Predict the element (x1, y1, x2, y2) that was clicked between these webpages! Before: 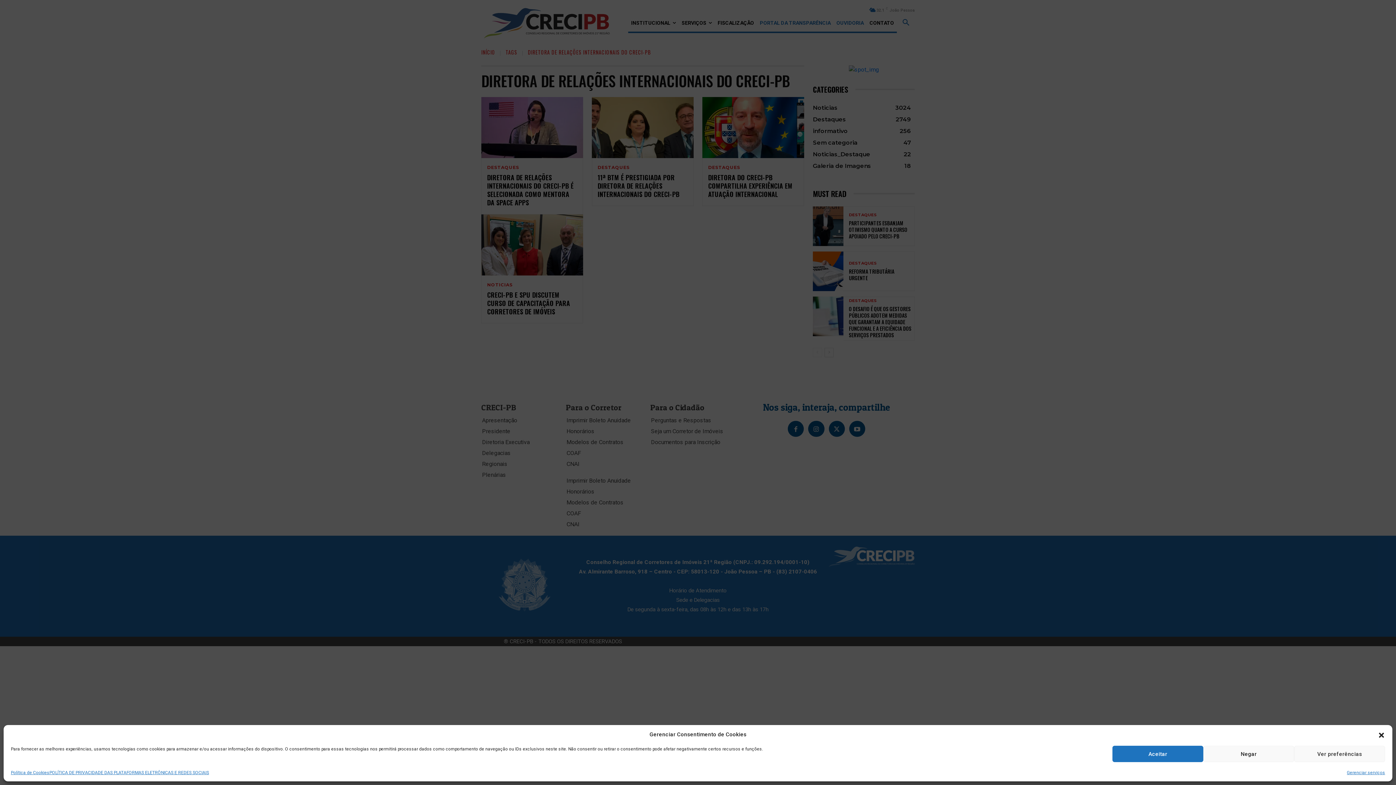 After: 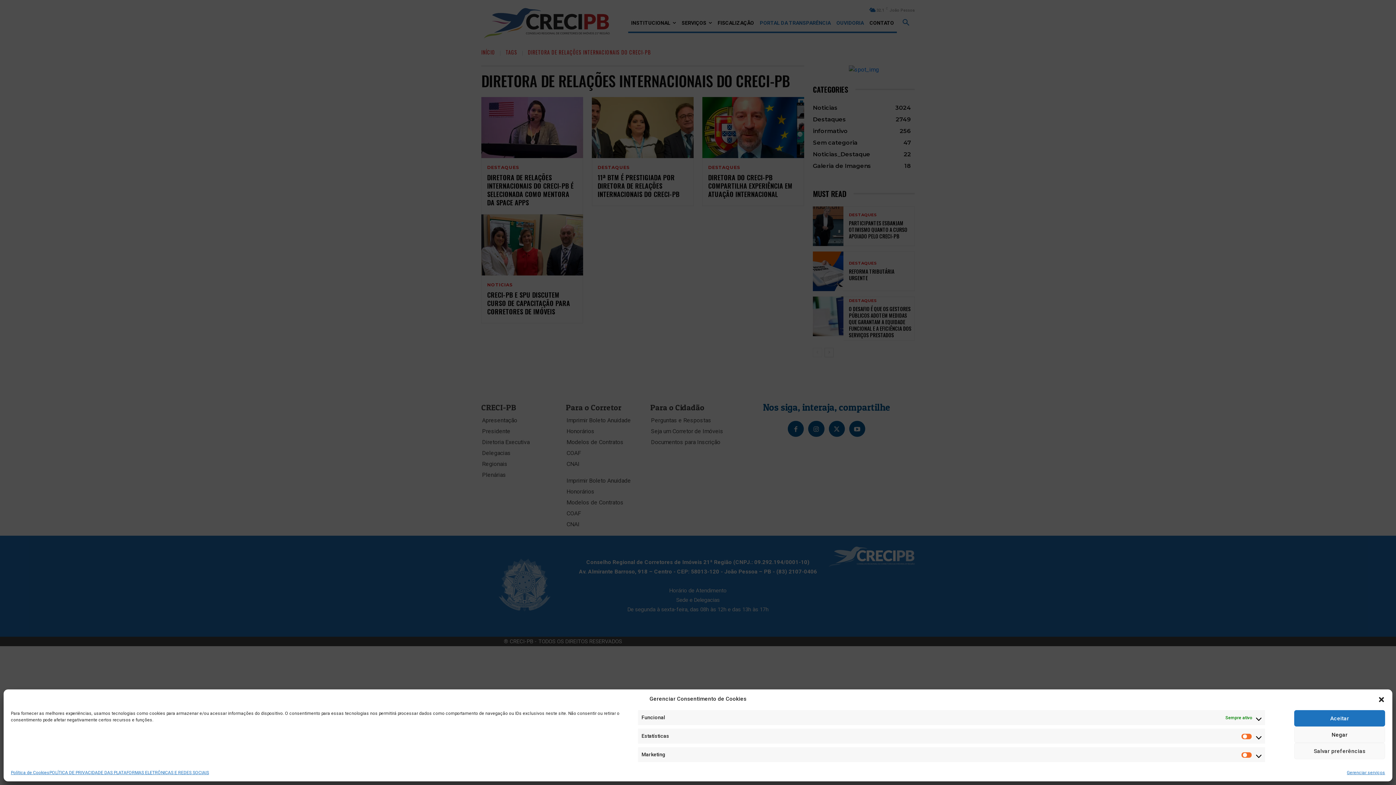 Action: label: Ver preferências bbox: (1294, 746, 1385, 762)